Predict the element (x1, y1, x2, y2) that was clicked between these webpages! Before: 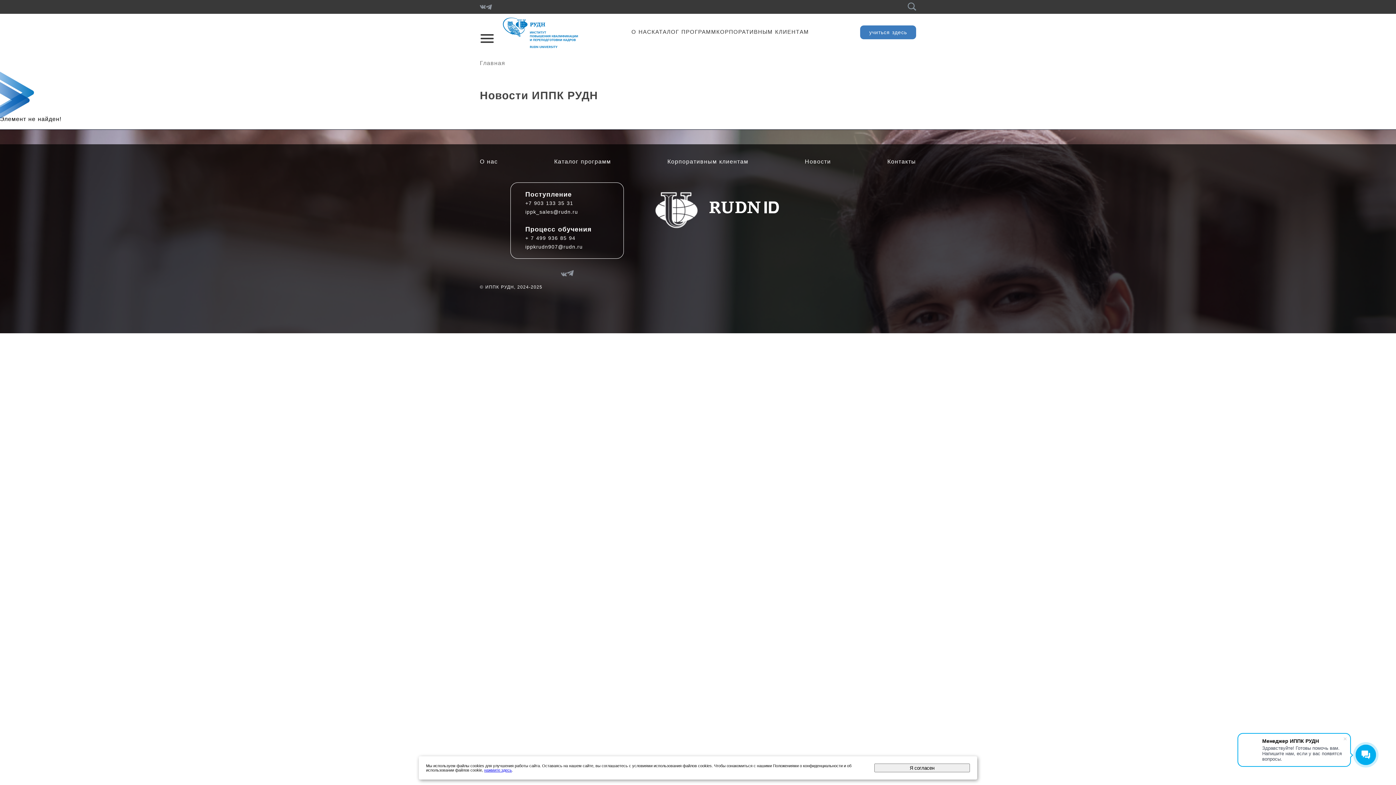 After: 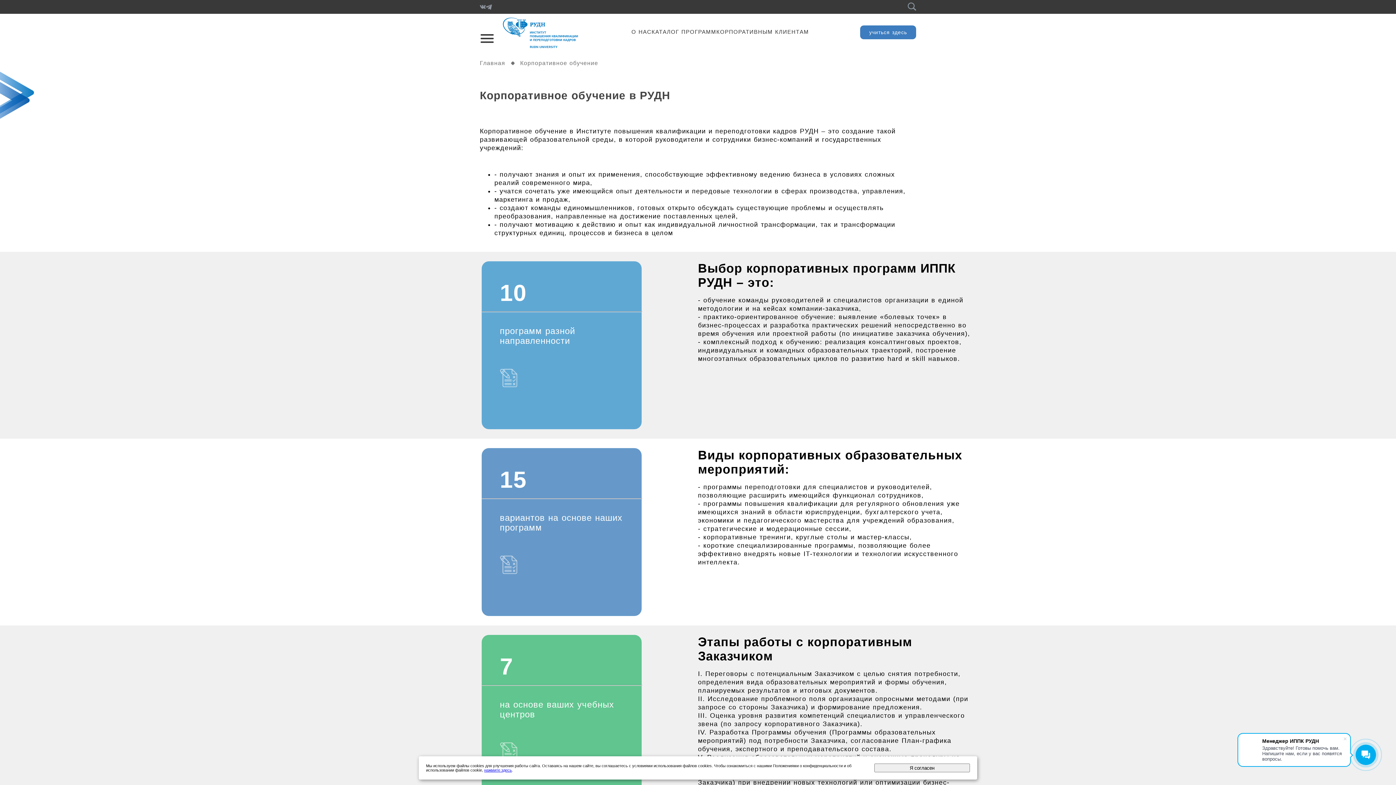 Action: bbox: (667, 158, 748, 164) label: Корпоративным клиентам